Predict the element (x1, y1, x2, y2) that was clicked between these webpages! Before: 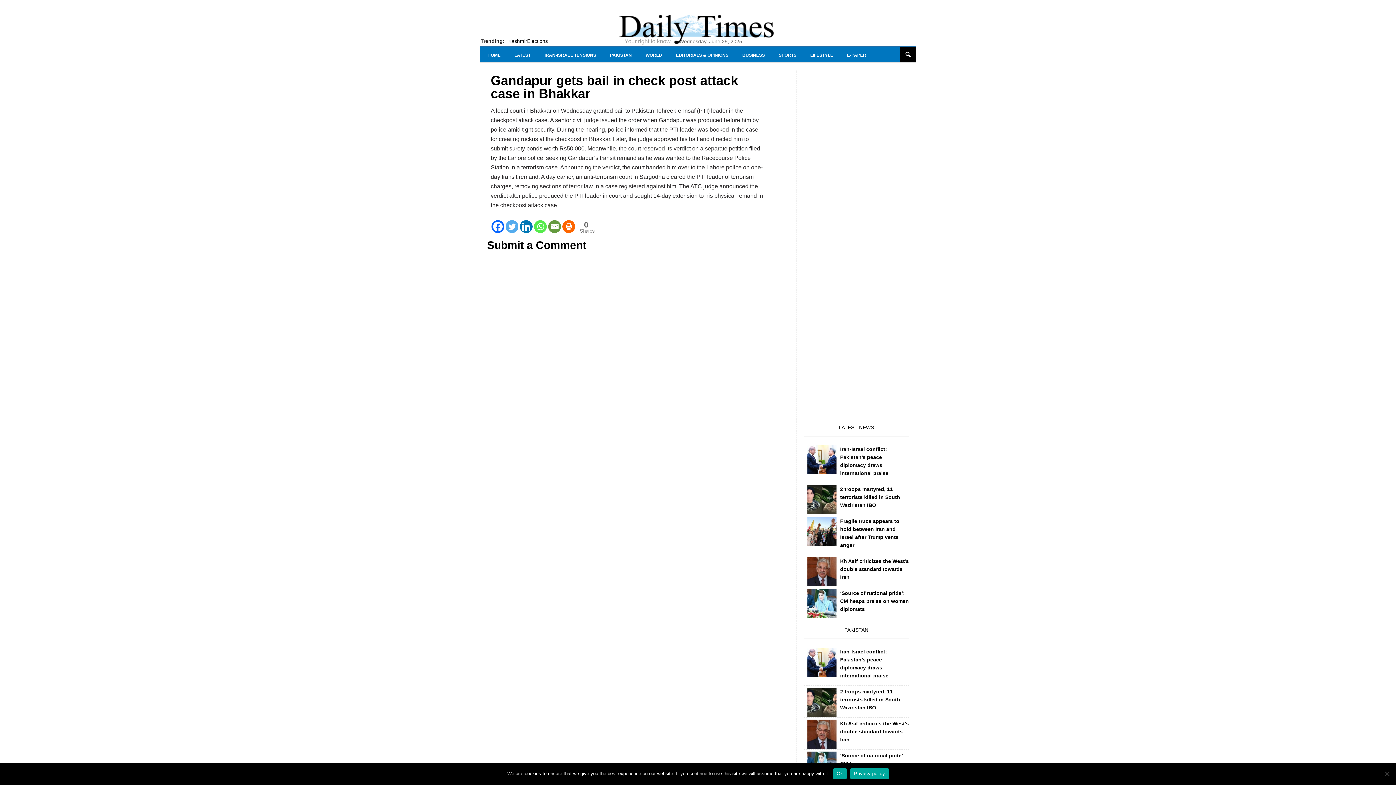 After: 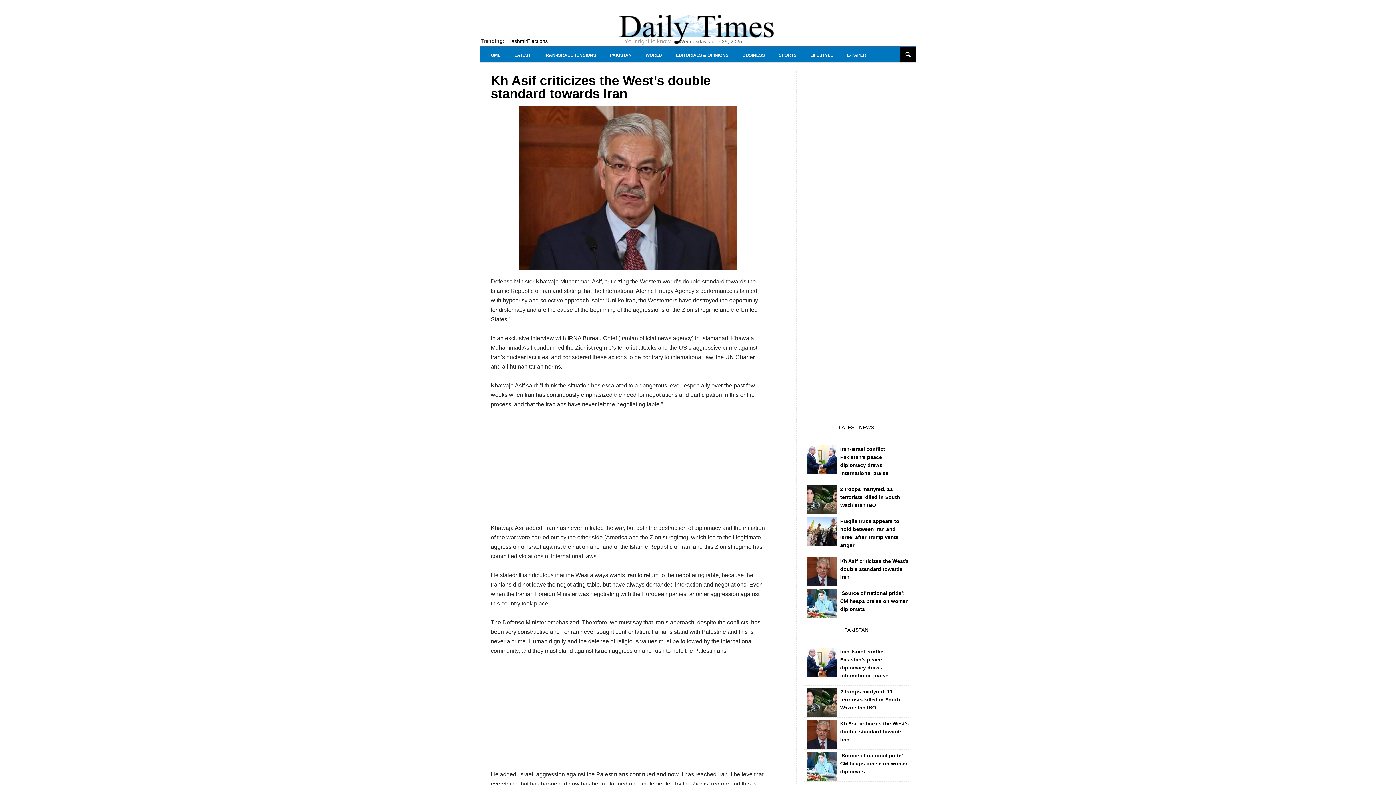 Action: bbox: (807, 557, 836, 586)